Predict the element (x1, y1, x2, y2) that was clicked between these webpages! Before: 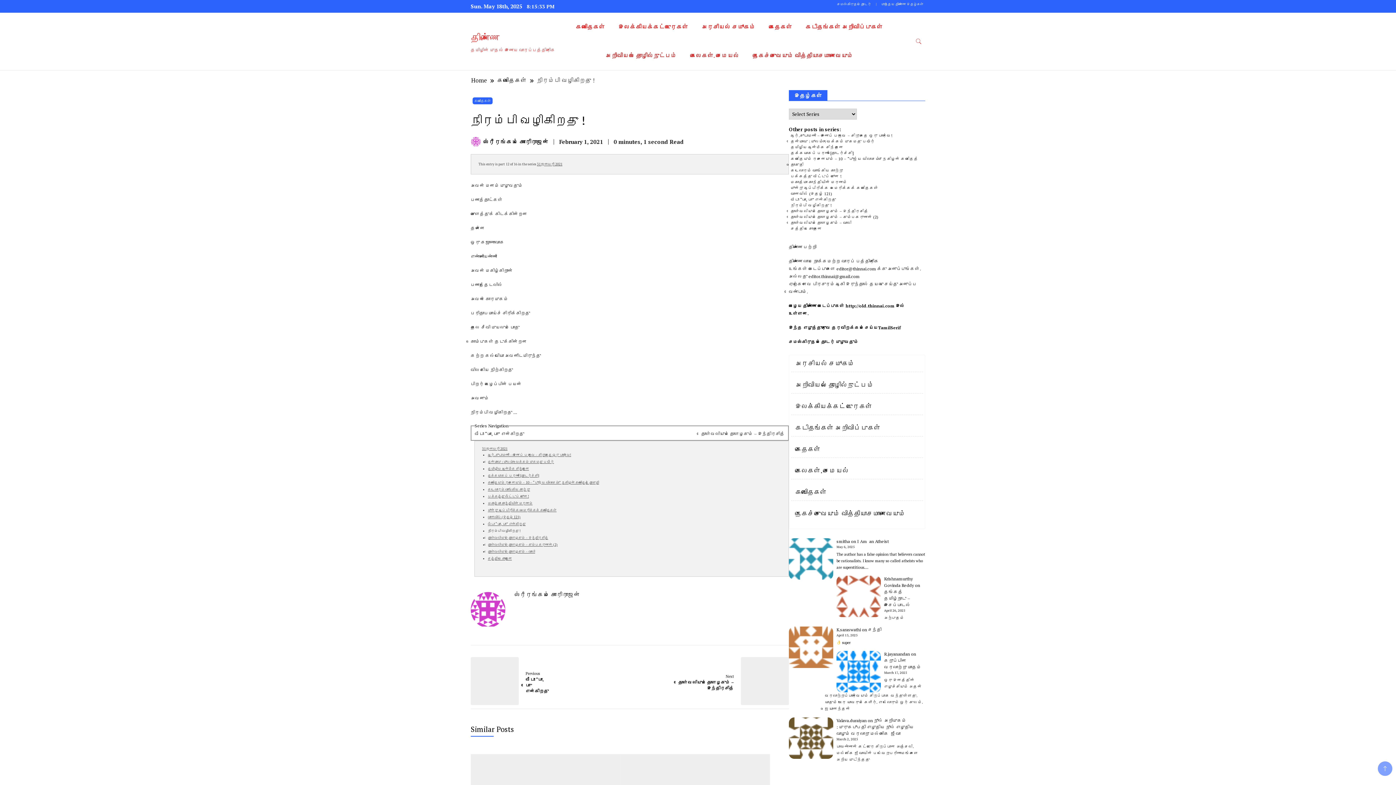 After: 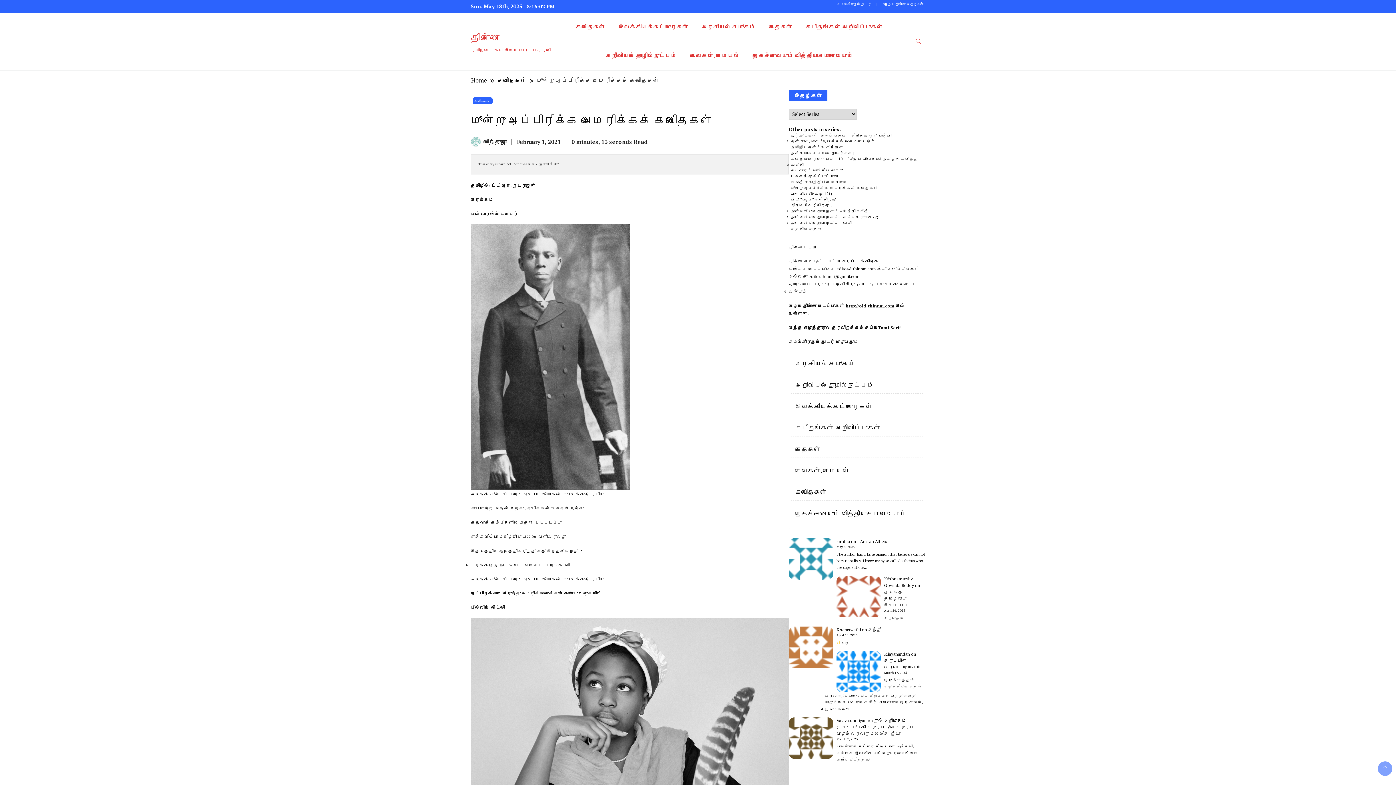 Action: label: மூன்று ஆப்பிரிக்க அமெரிக்கக் கவிதைகள் bbox: (488, 507, 556, 512)